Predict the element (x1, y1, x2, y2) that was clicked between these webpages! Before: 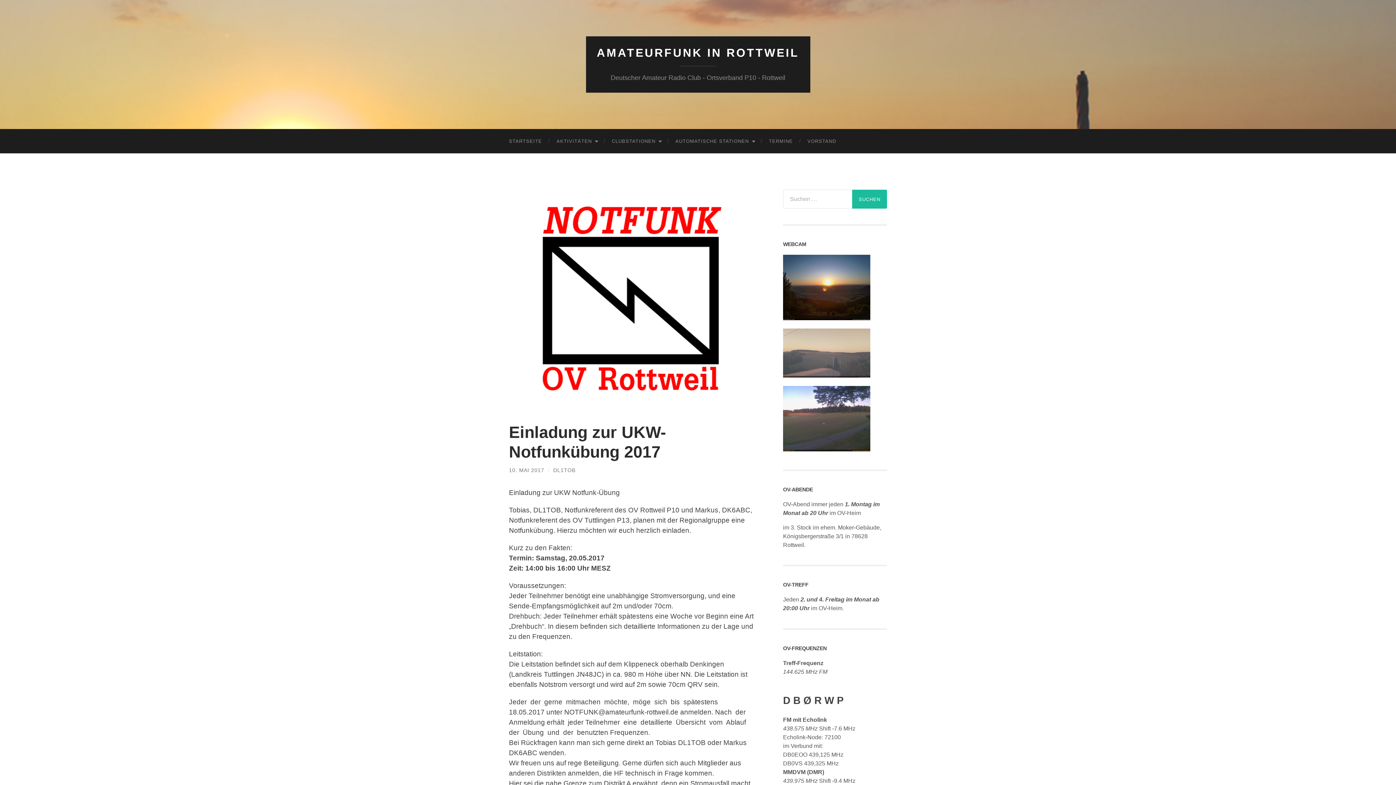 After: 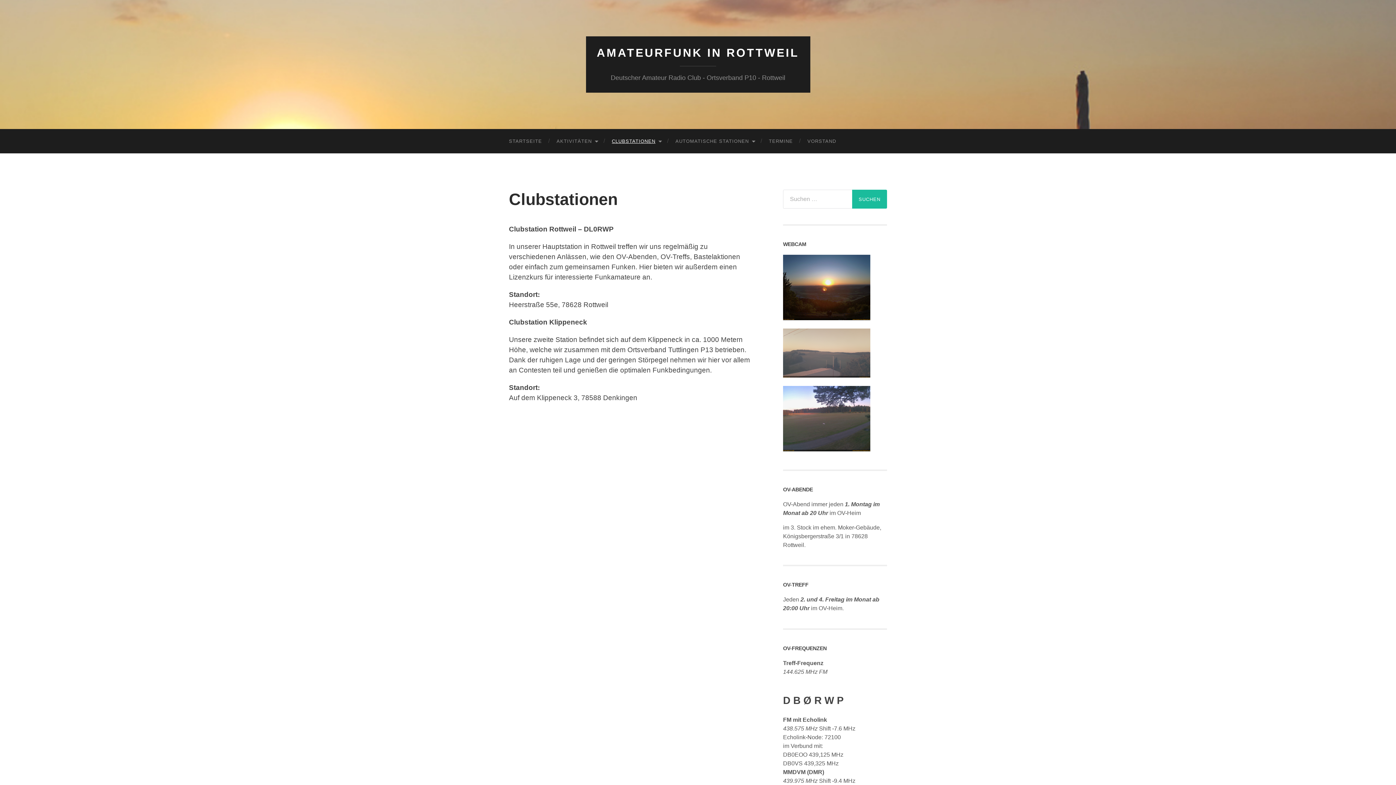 Action: bbox: (604, 129, 668, 153) label: CLUBSTATIONEN